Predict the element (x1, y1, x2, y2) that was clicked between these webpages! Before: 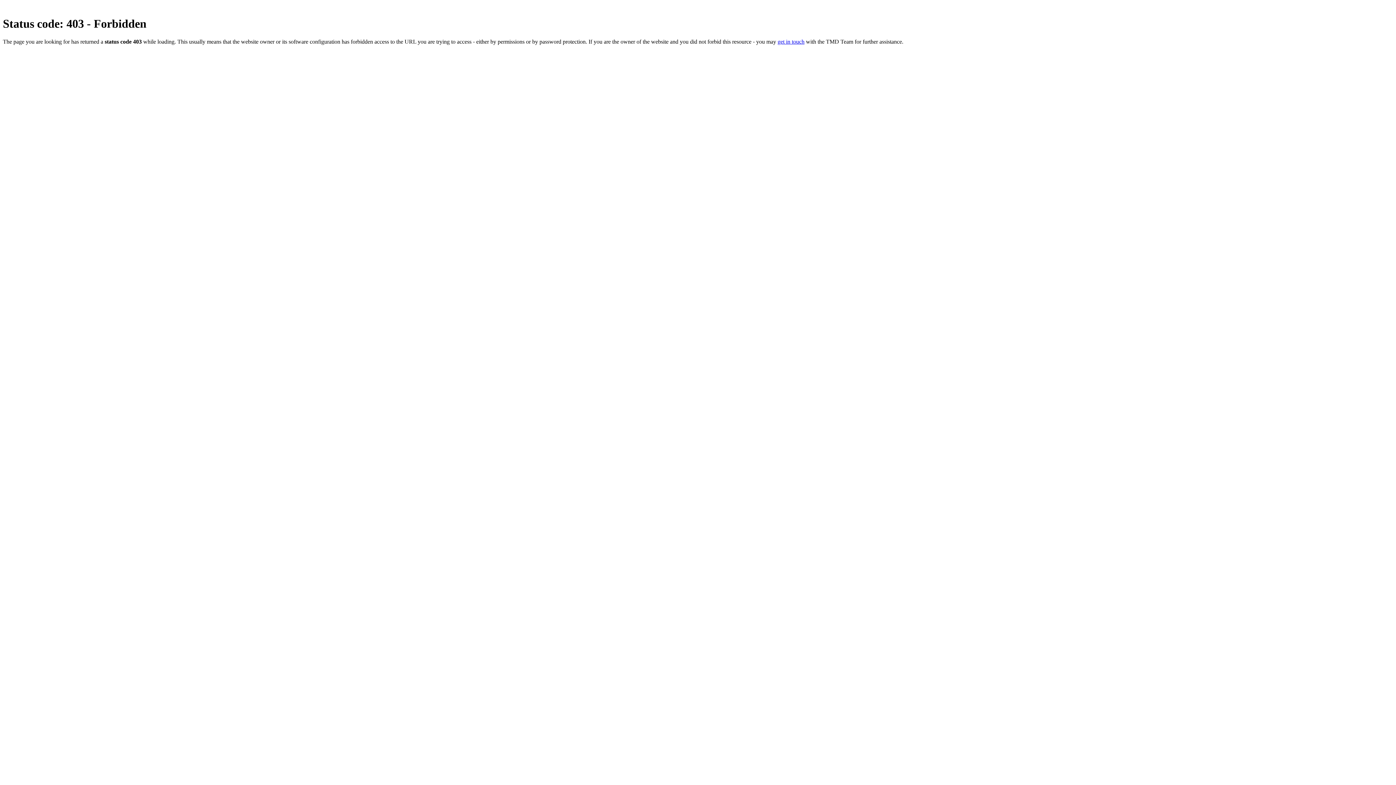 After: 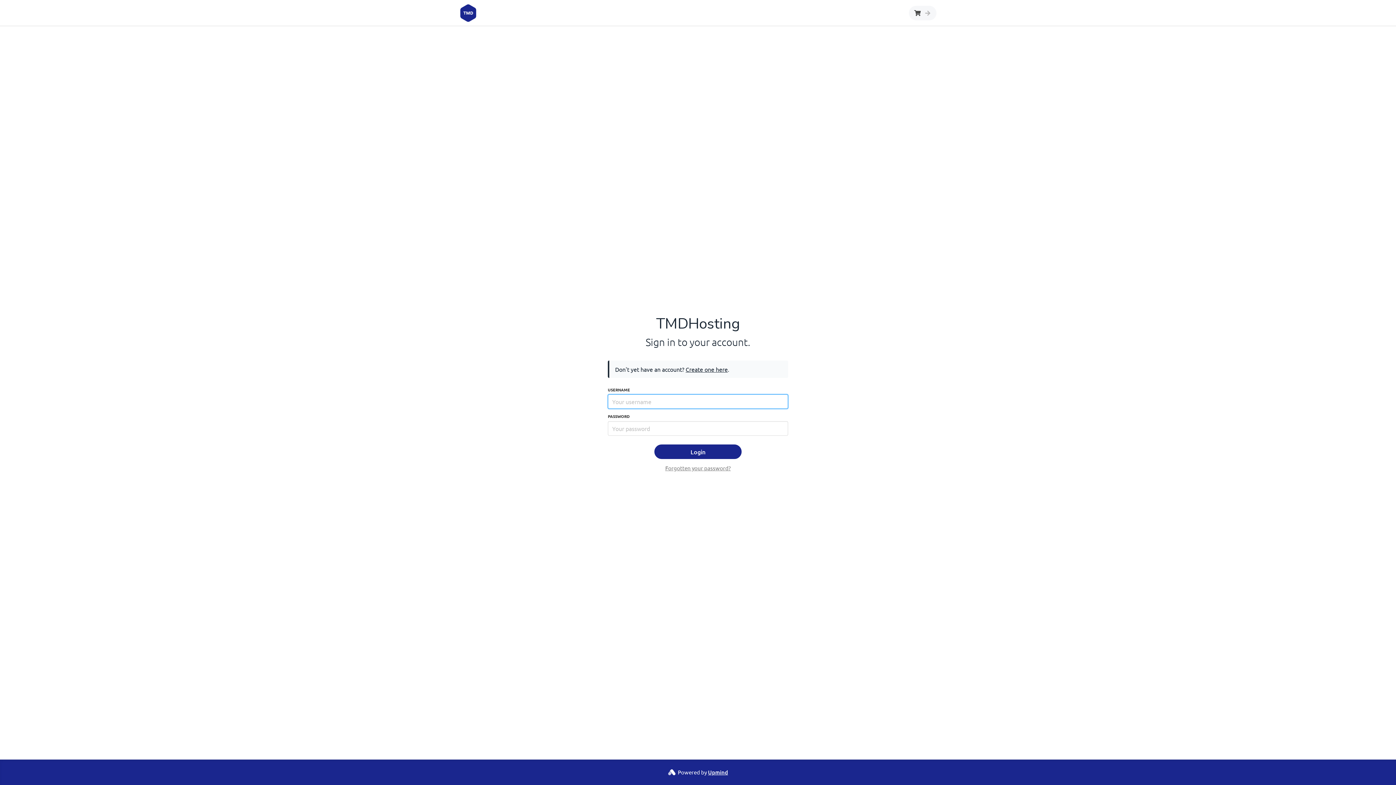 Action: bbox: (777, 38, 804, 44) label: get in touch